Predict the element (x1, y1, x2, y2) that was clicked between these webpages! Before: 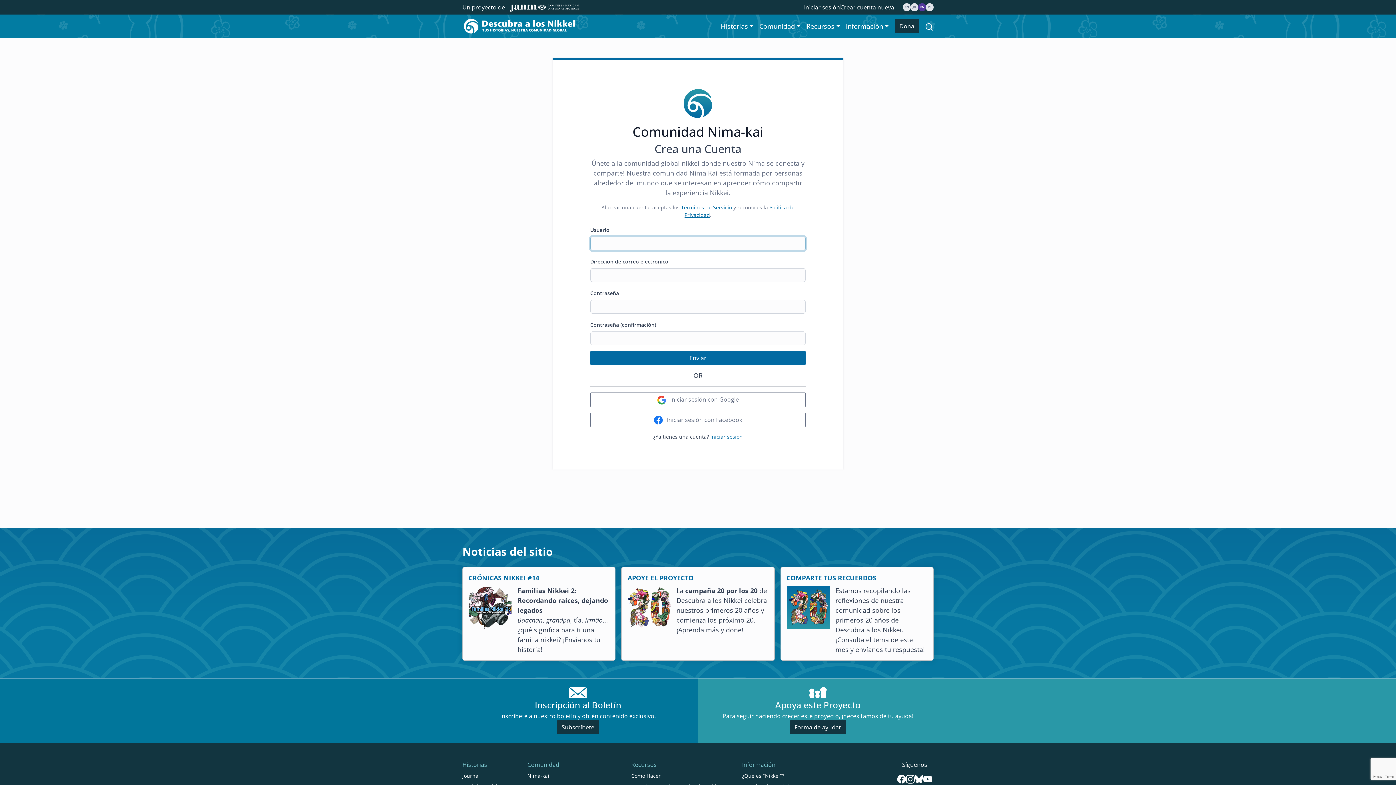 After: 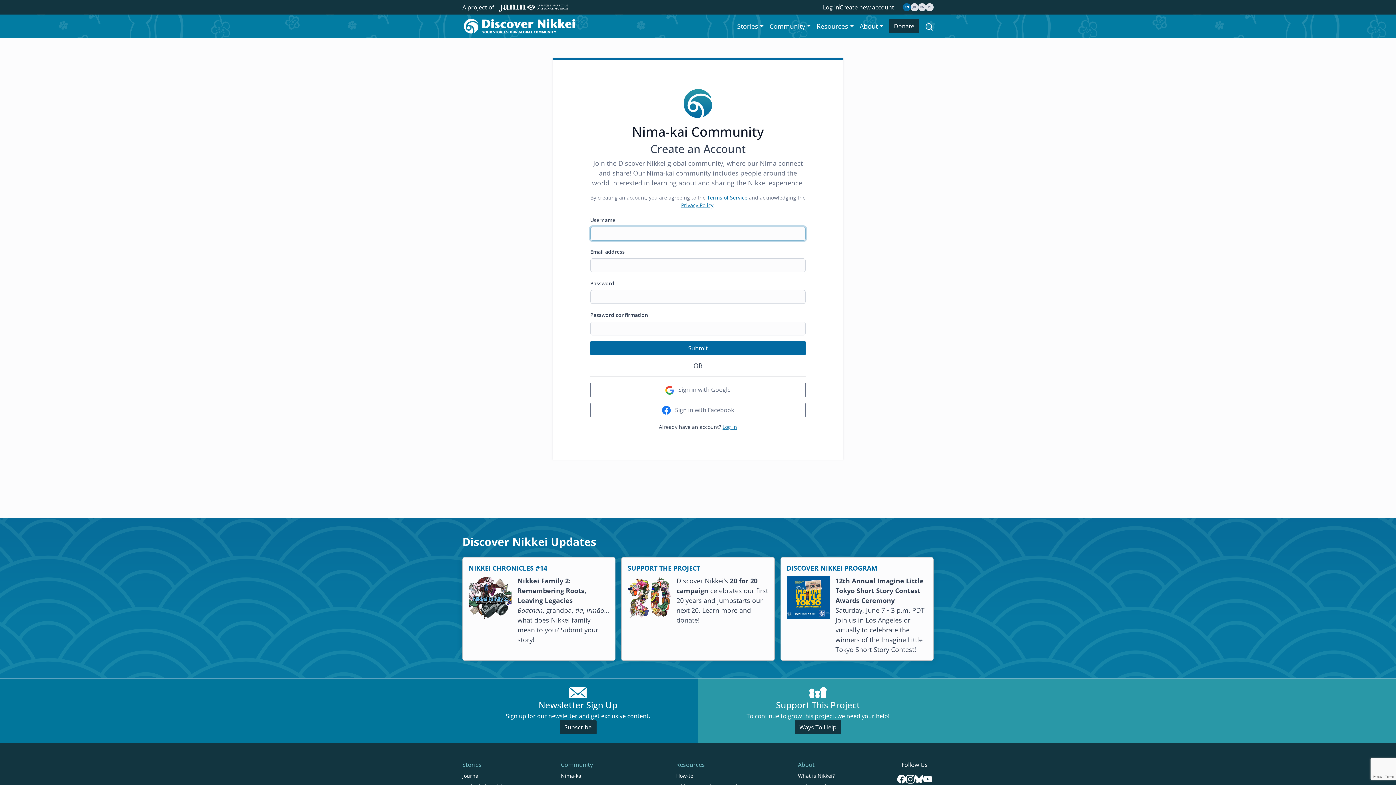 Action: label: EN bbox: (903, 3, 910, 11)